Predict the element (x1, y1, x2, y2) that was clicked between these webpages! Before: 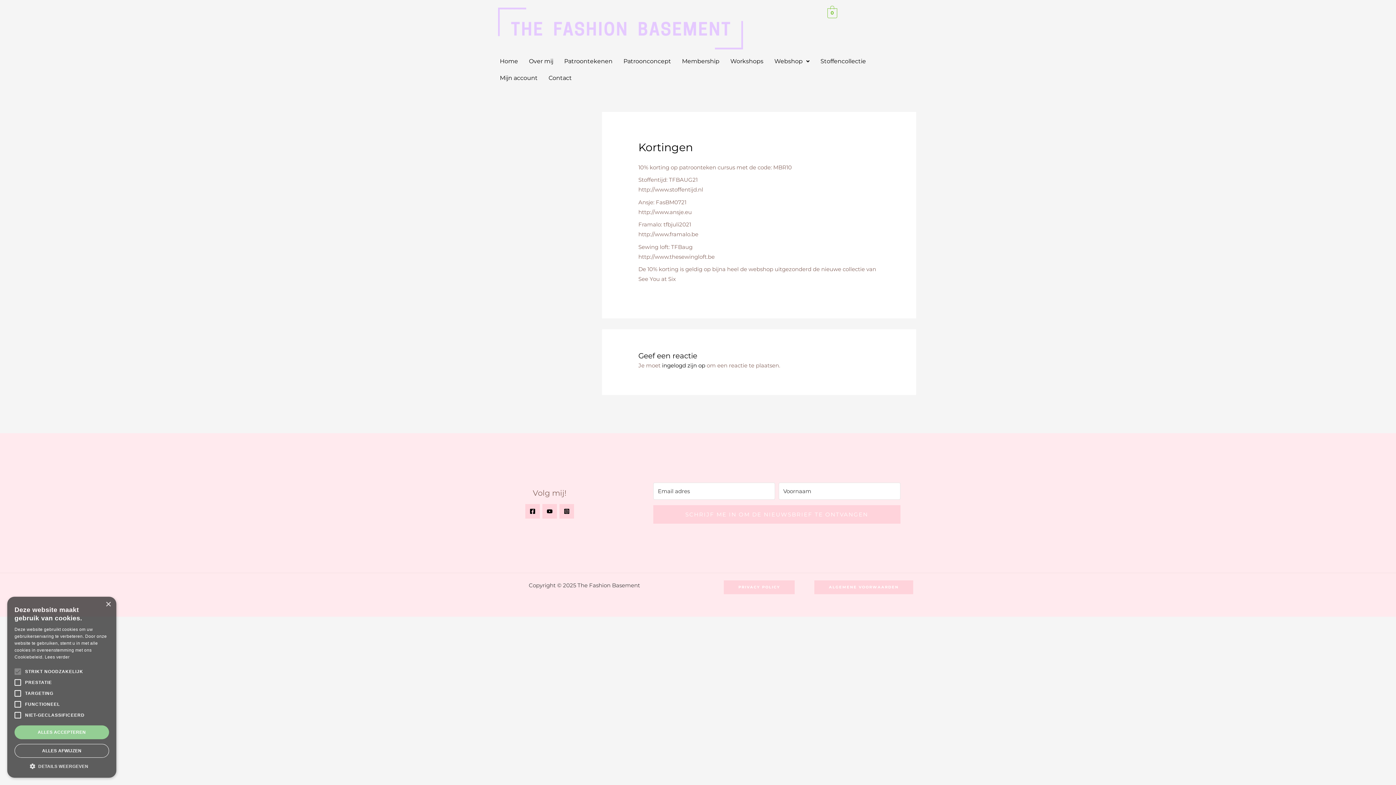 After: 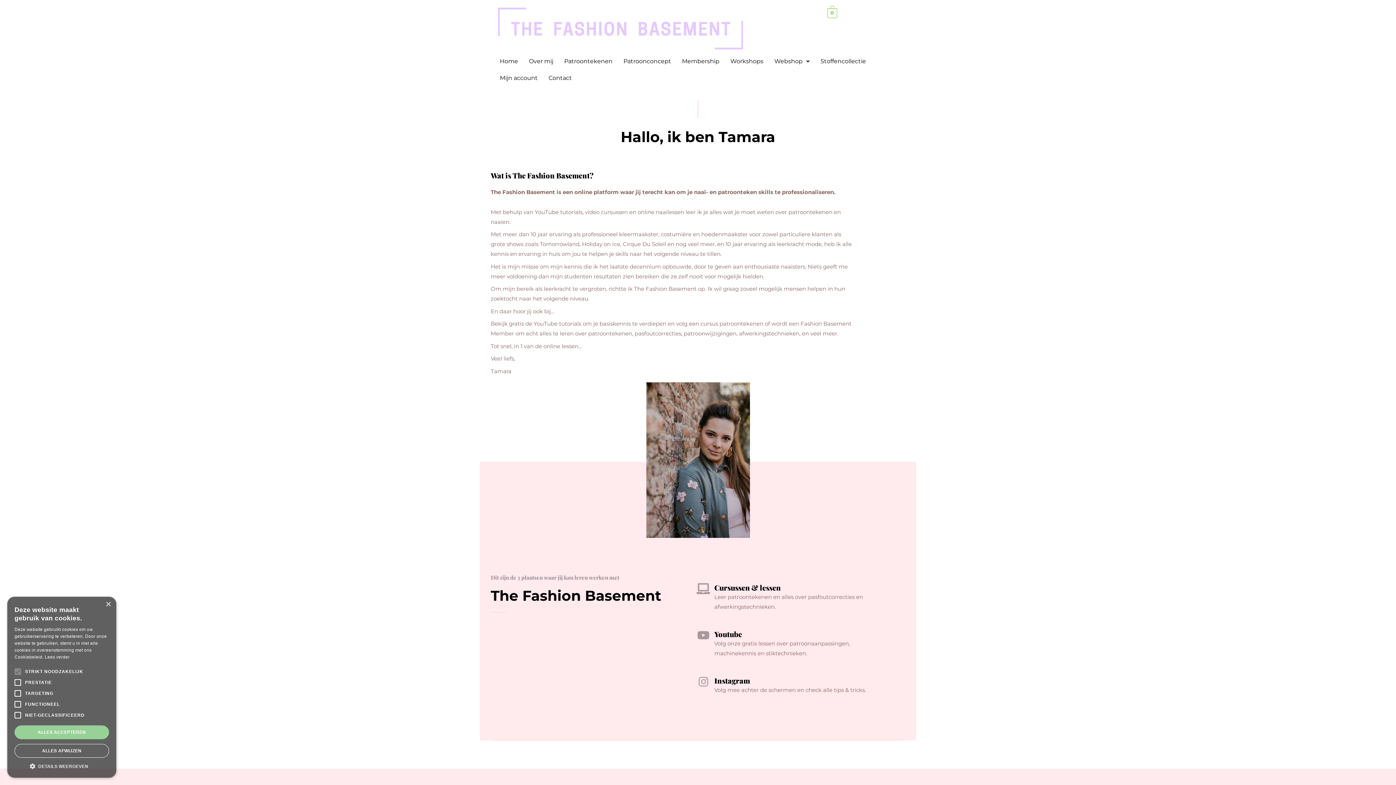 Action: label: Over mij bbox: (523, 53, 558, 69)